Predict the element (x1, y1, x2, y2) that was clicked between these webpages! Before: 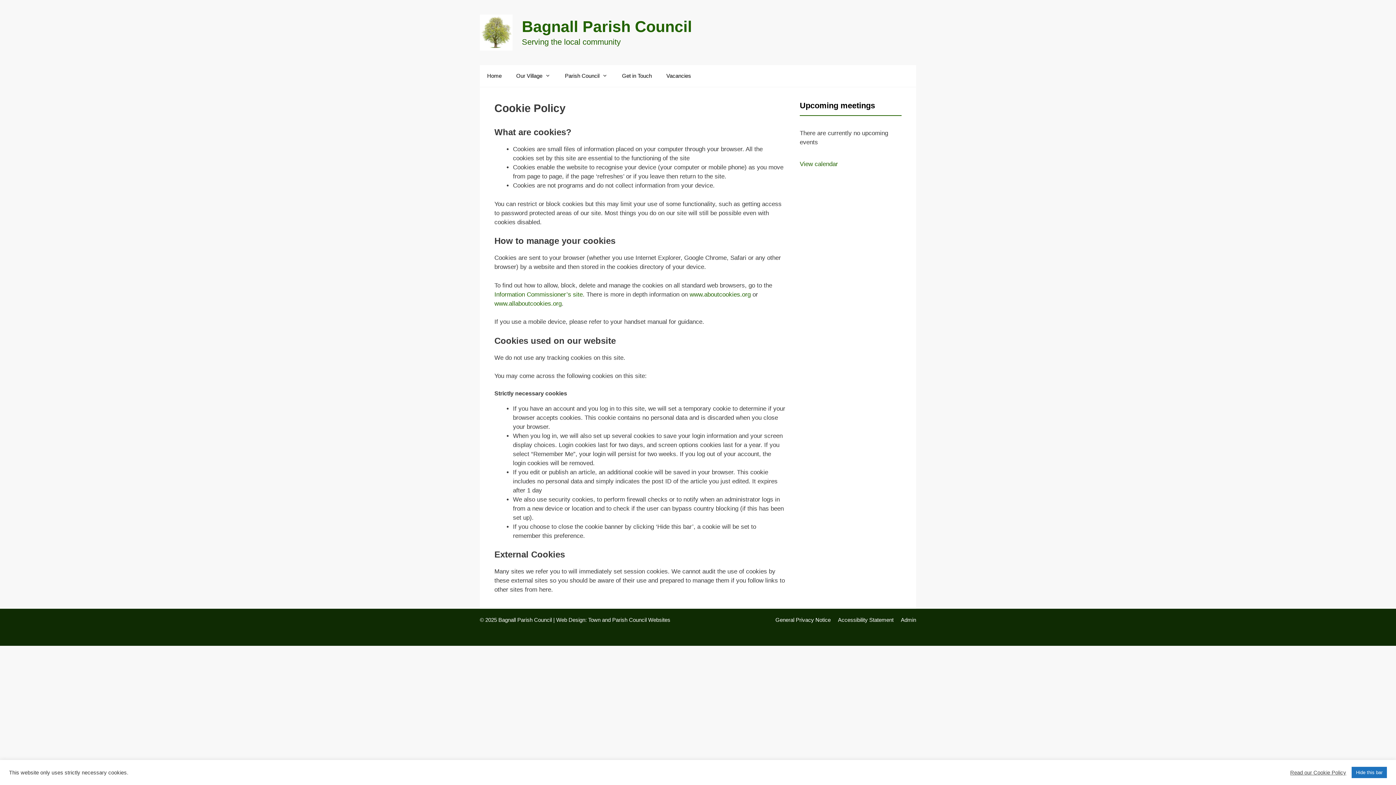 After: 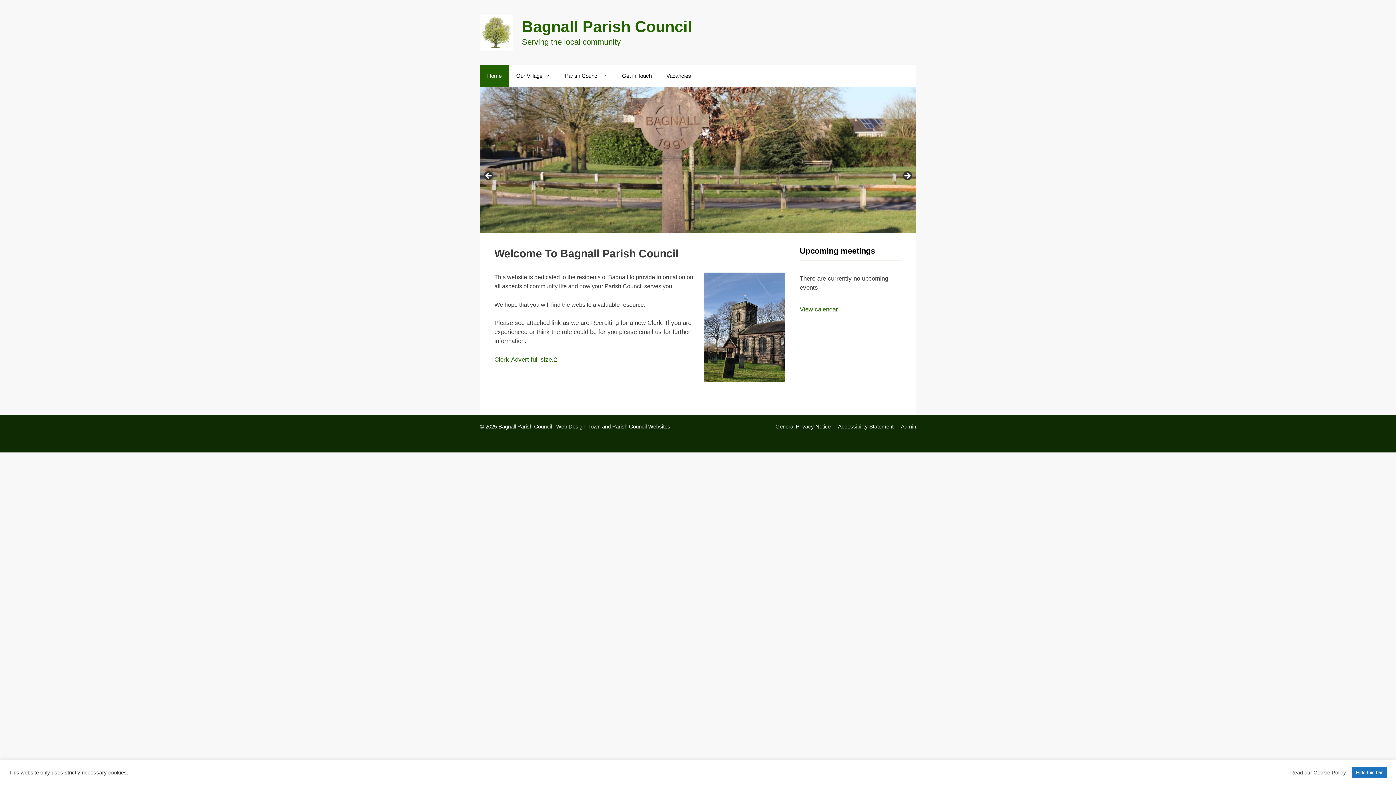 Action: bbox: (522, 17, 692, 35) label: Bagnall Parish Council